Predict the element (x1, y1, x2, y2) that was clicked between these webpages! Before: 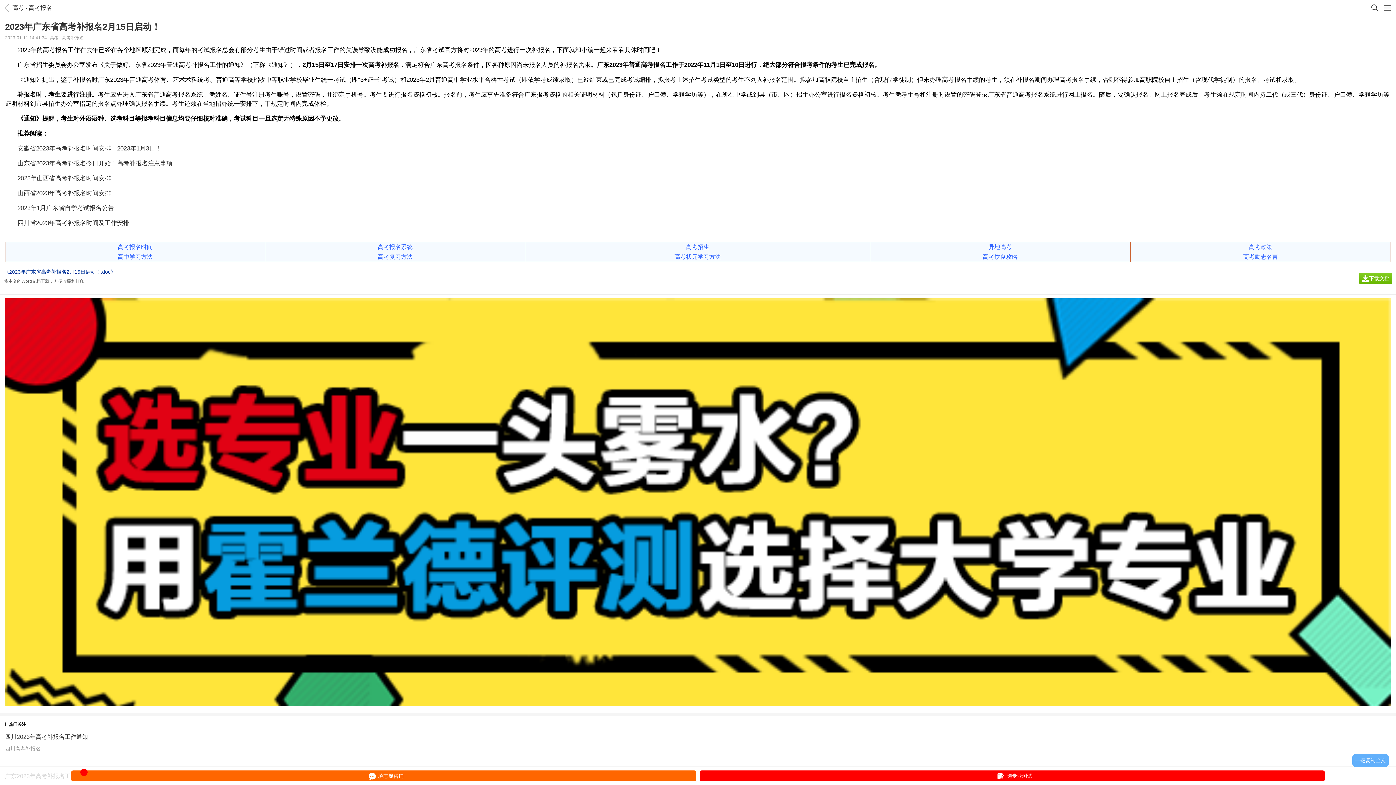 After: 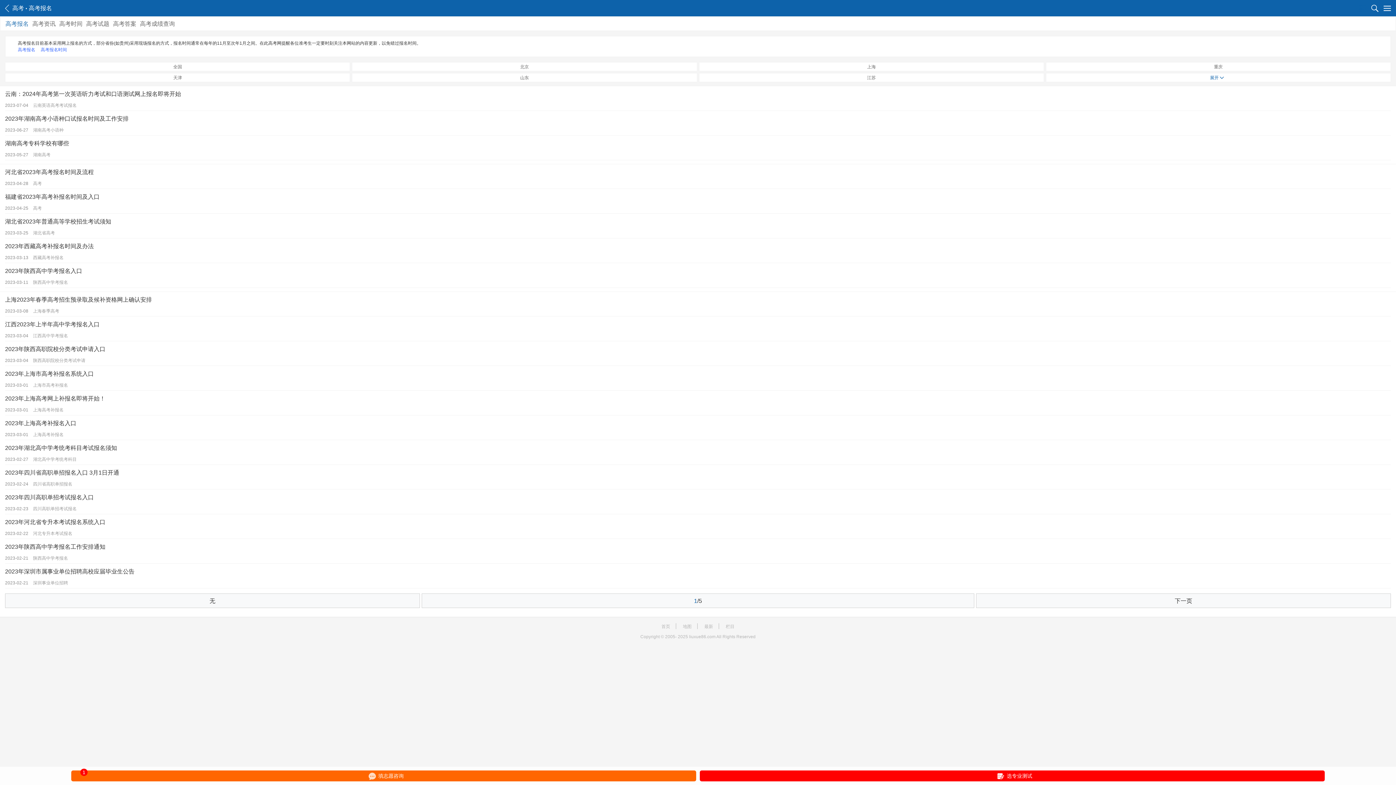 Action: bbox: (28, 4, 52, 10) label: 高考报名